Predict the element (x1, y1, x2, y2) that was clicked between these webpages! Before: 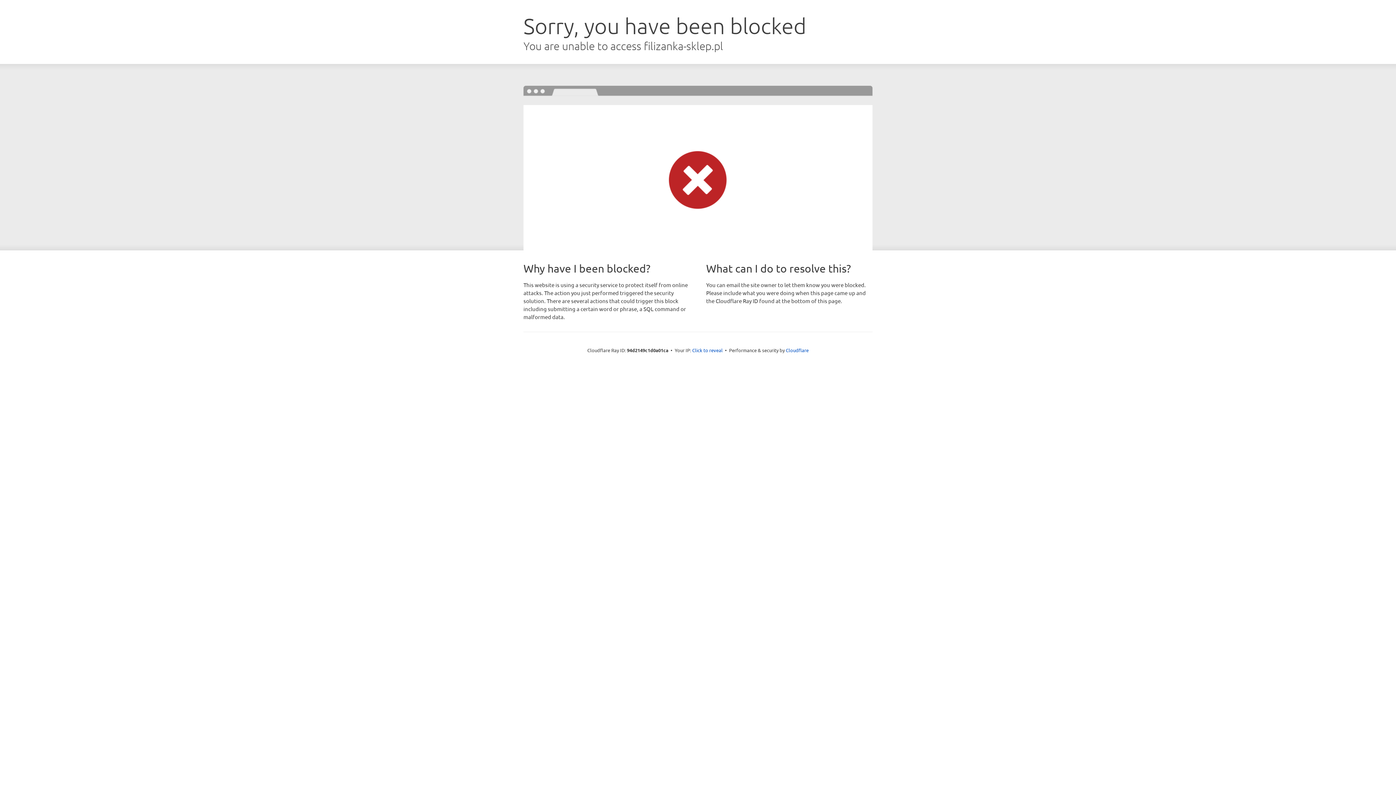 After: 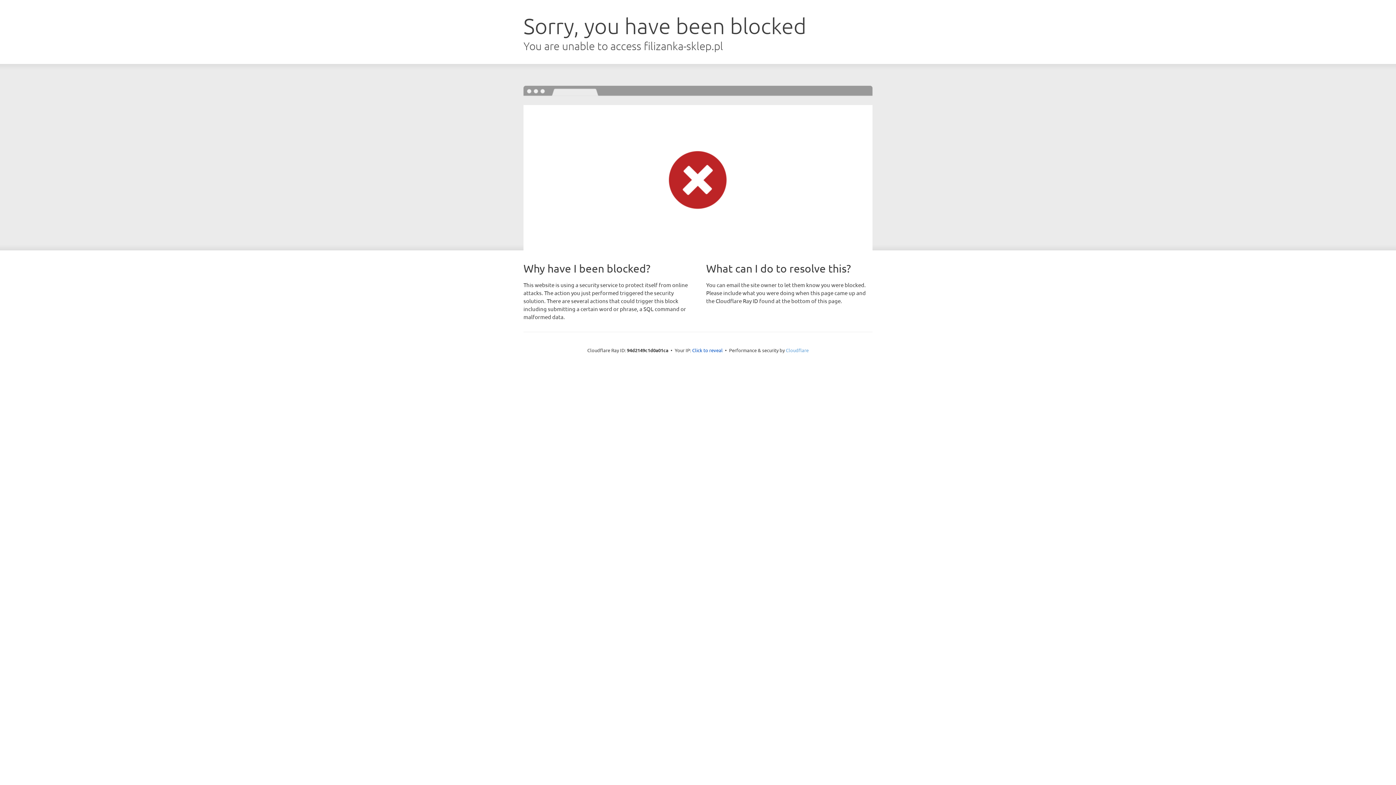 Action: label: Cloudflare bbox: (786, 347, 808, 353)